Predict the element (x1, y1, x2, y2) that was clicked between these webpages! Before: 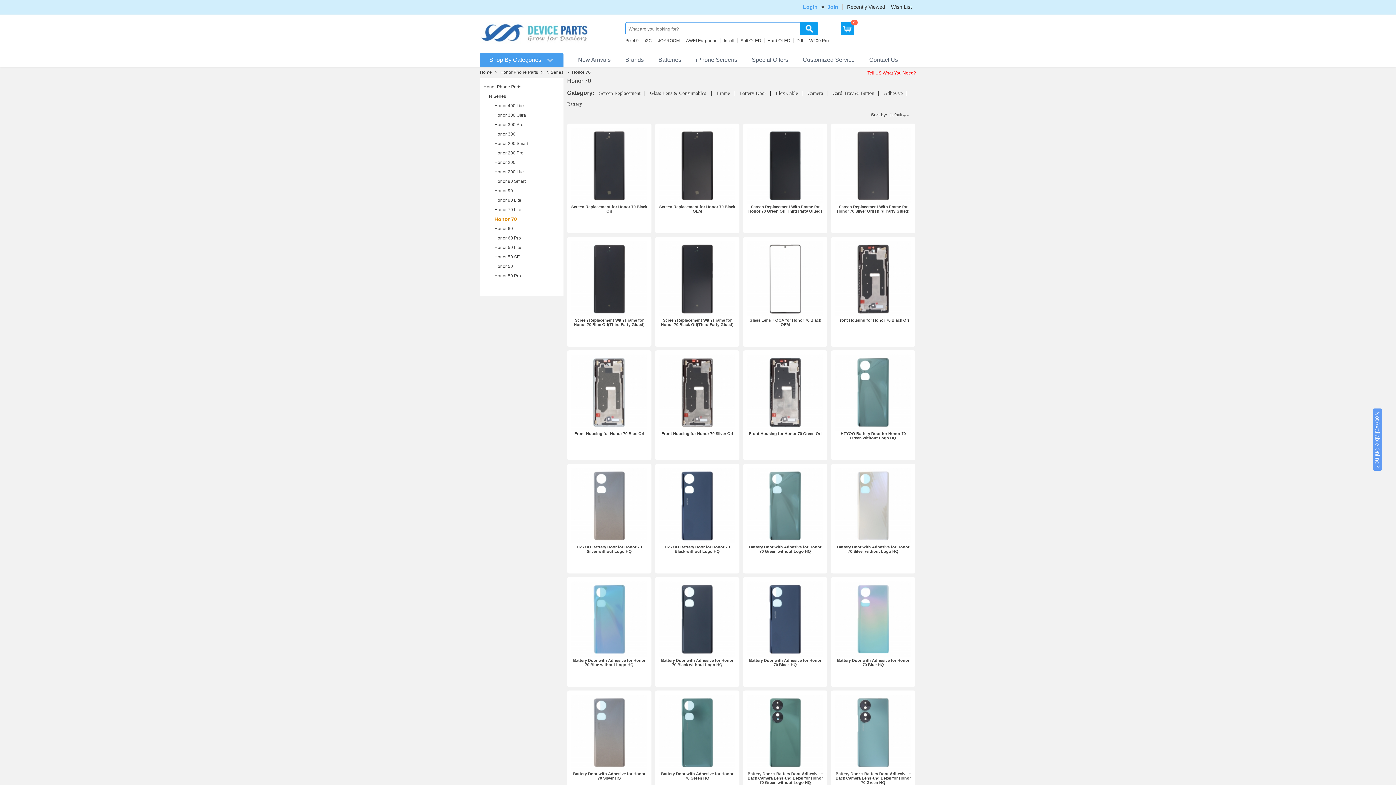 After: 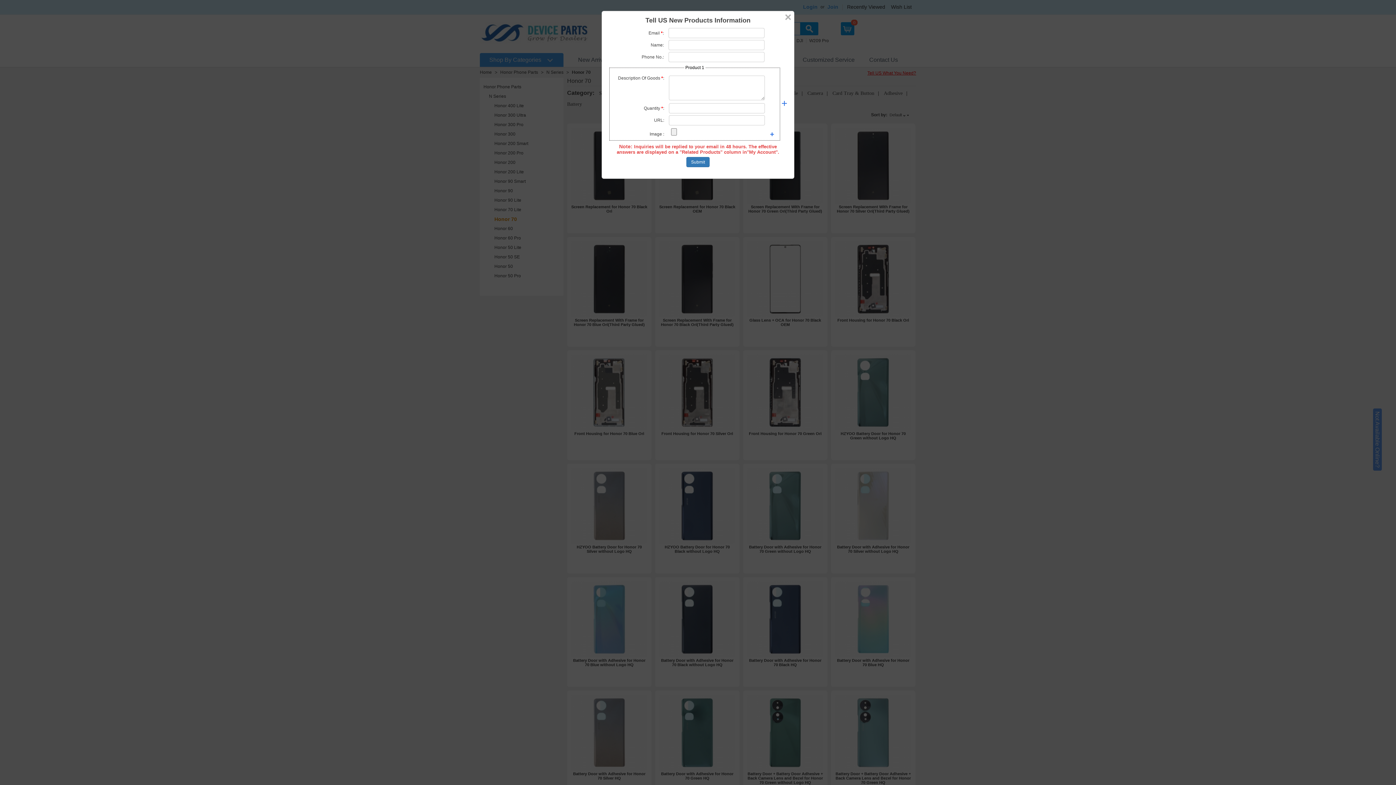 Action: label: Not Available Online? bbox: (1374, 411, 1380, 468)